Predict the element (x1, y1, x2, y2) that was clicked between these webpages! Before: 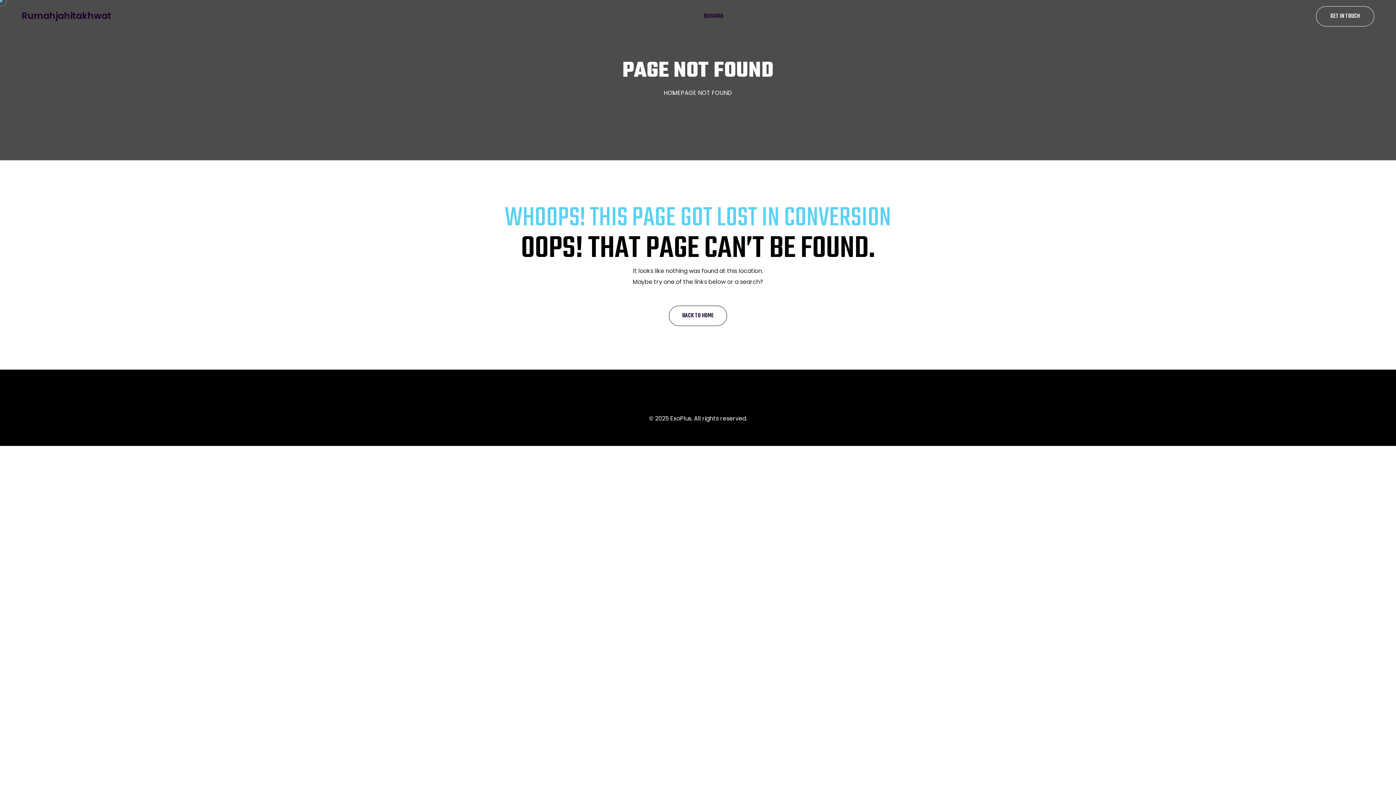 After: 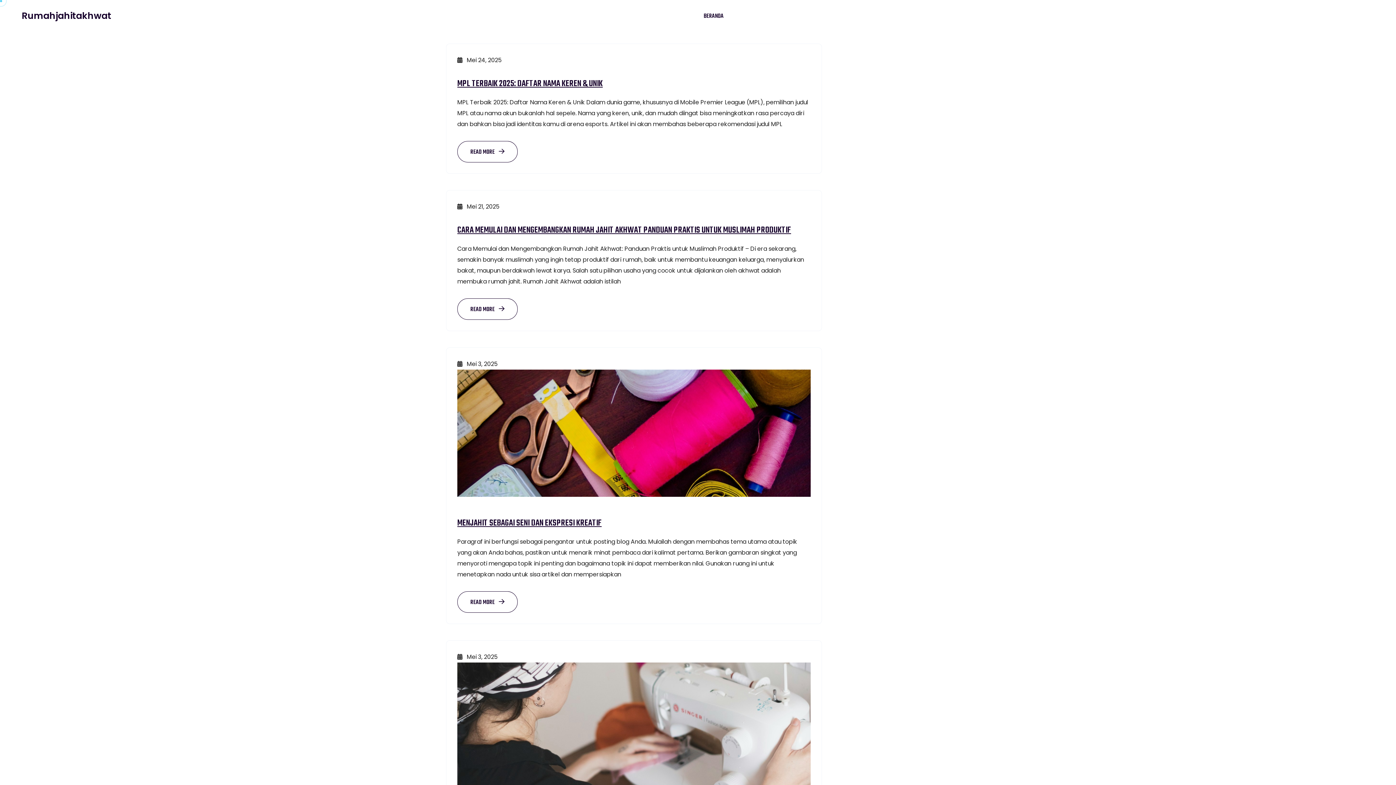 Action: label: Rumahjahitakhwat bbox: (21, 10, 111, 21)